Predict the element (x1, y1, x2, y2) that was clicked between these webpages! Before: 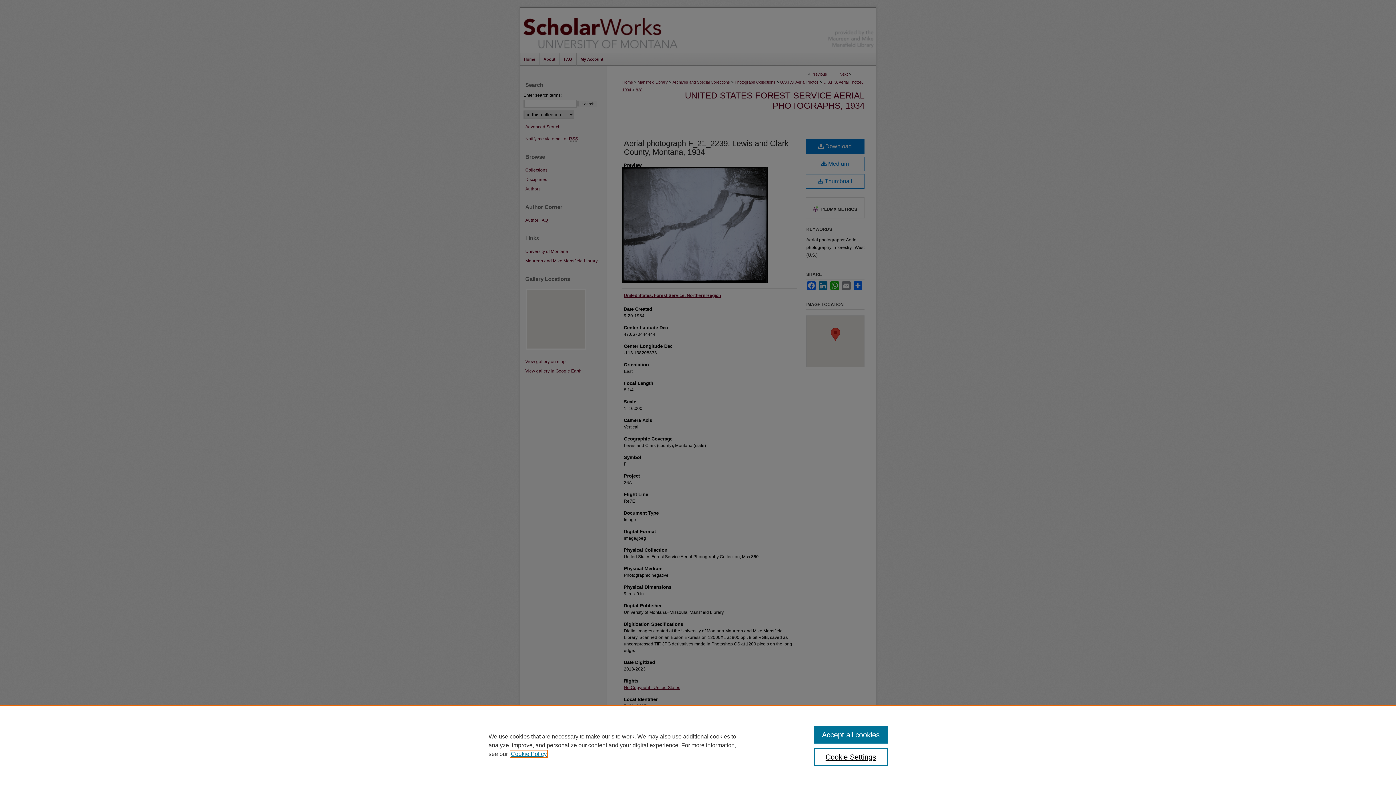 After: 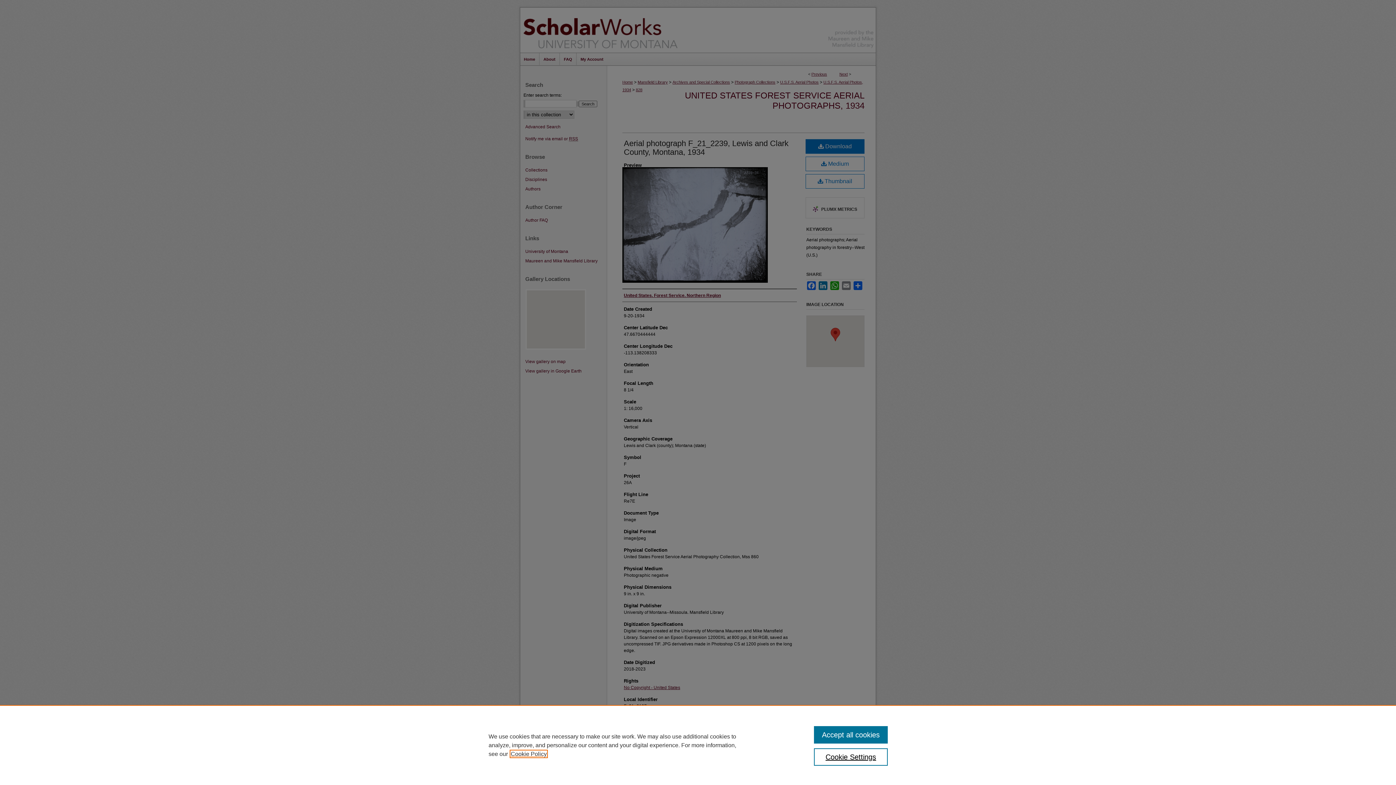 Action: label: , opens in a new tab bbox: (510, 751, 546, 757)